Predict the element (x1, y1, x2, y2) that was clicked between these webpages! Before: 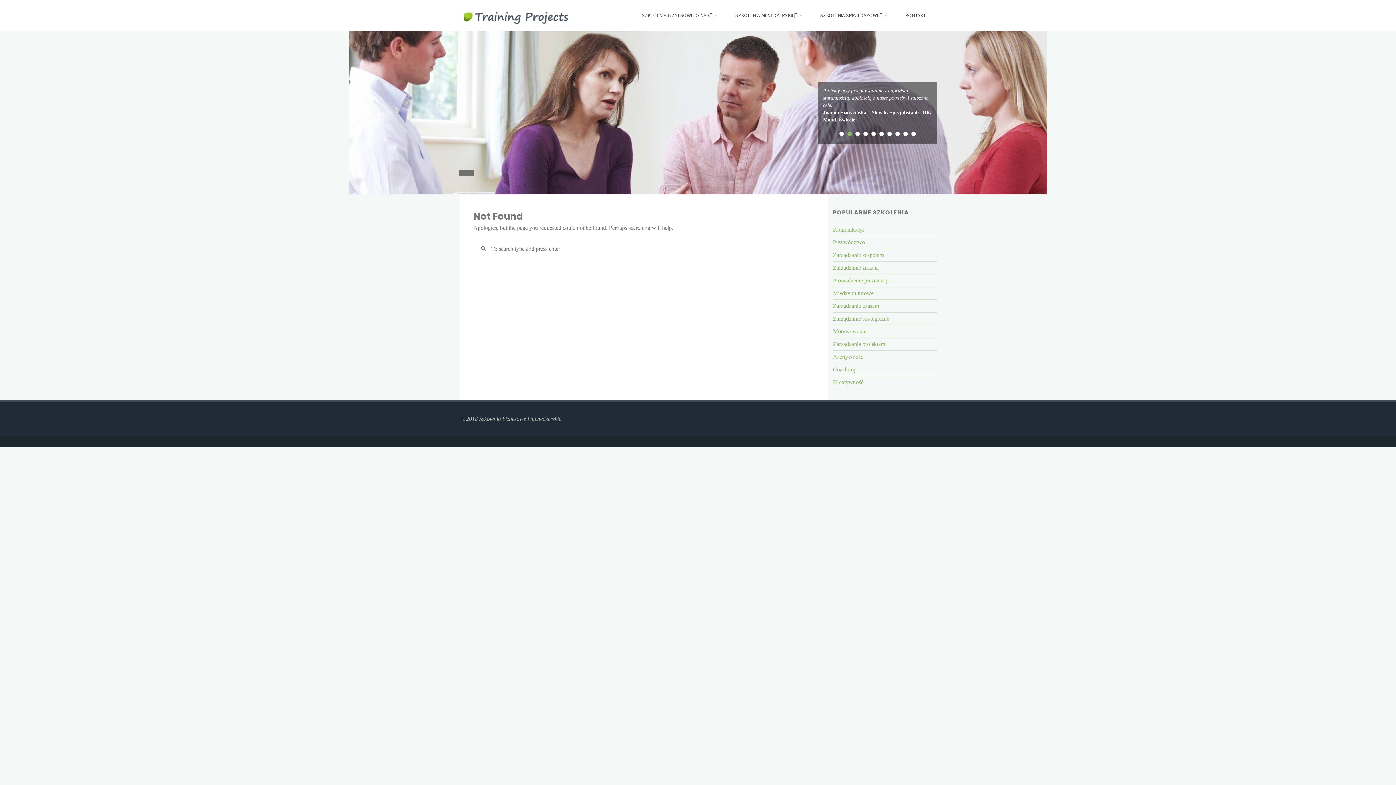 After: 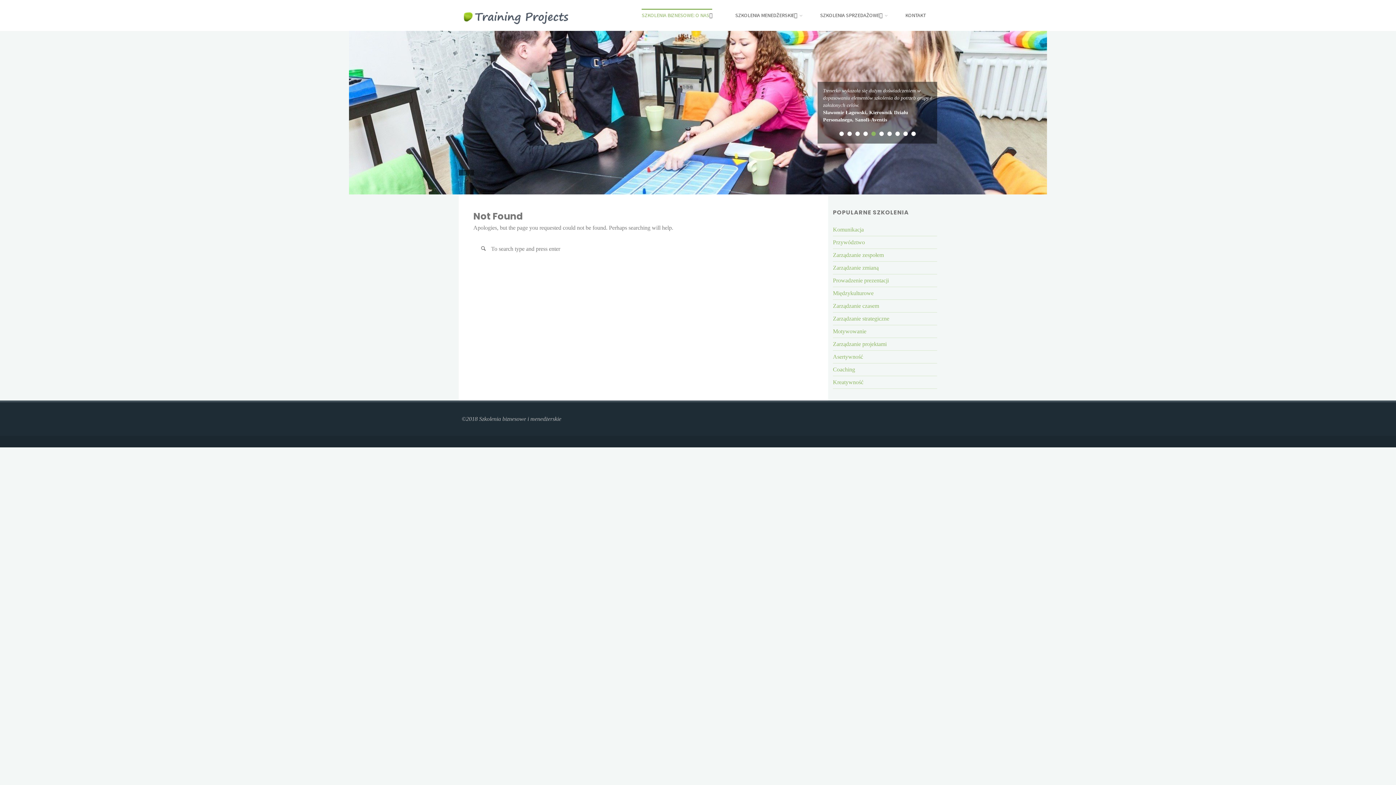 Action: bbox: (713, 1, 719, 30)